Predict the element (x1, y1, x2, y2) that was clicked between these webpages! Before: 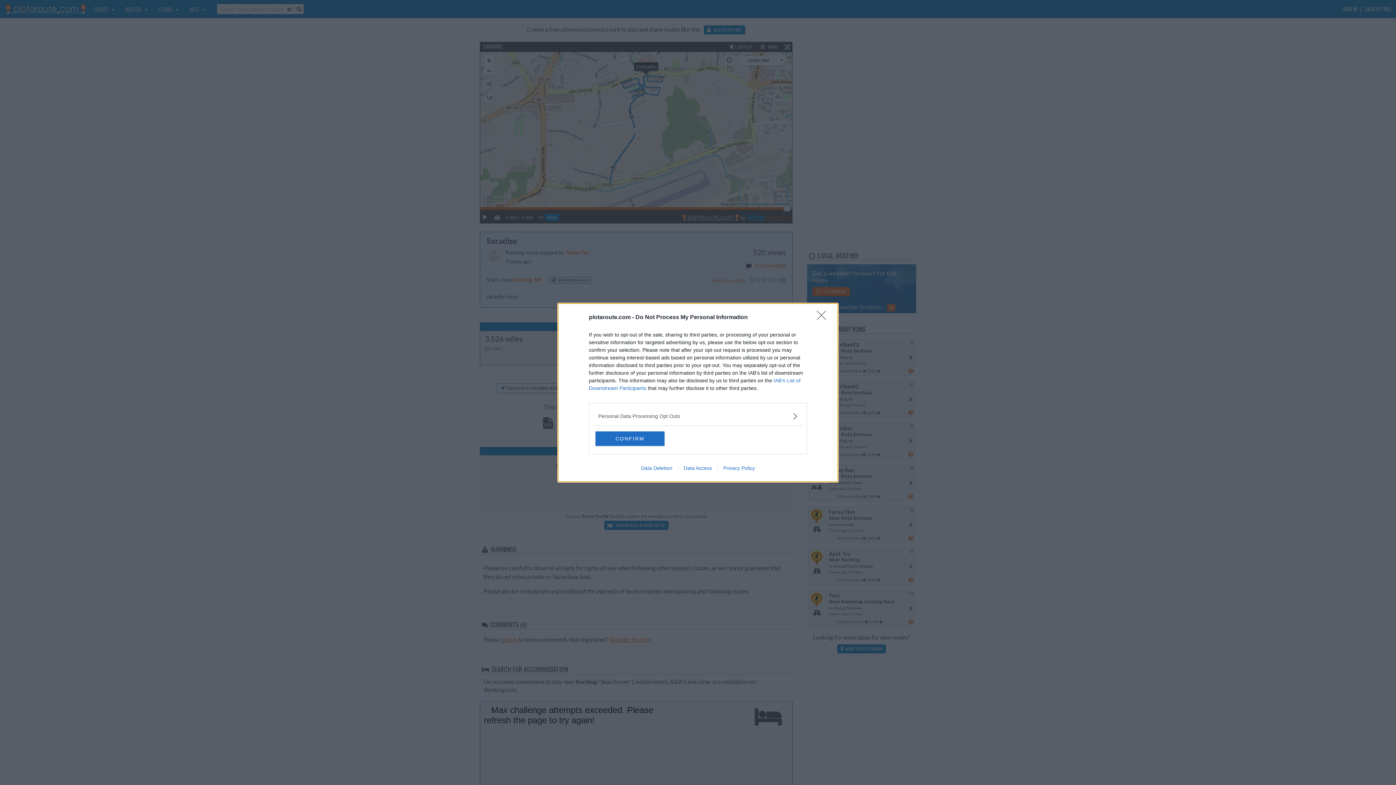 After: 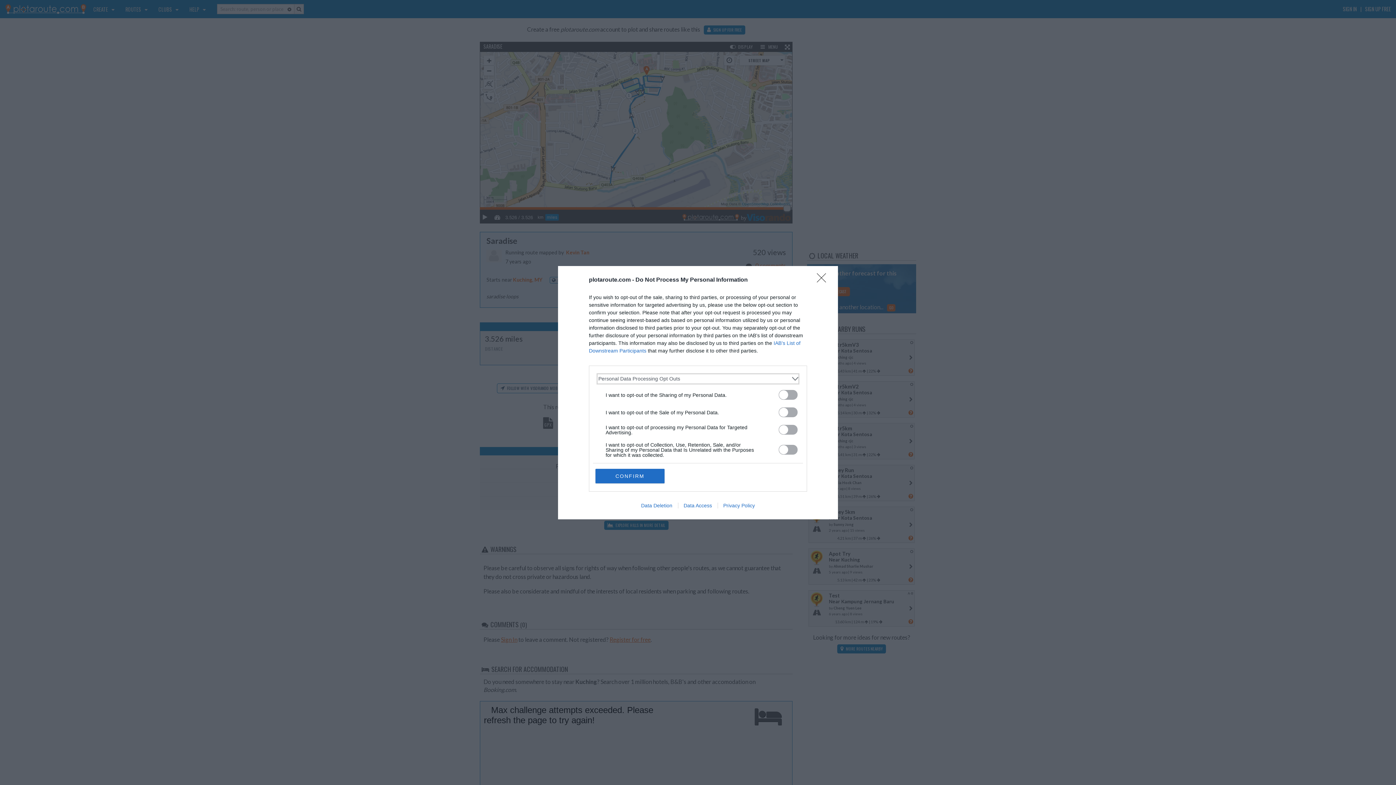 Action: bbox: (598, 412, 797, 420) label: Opt-Outs